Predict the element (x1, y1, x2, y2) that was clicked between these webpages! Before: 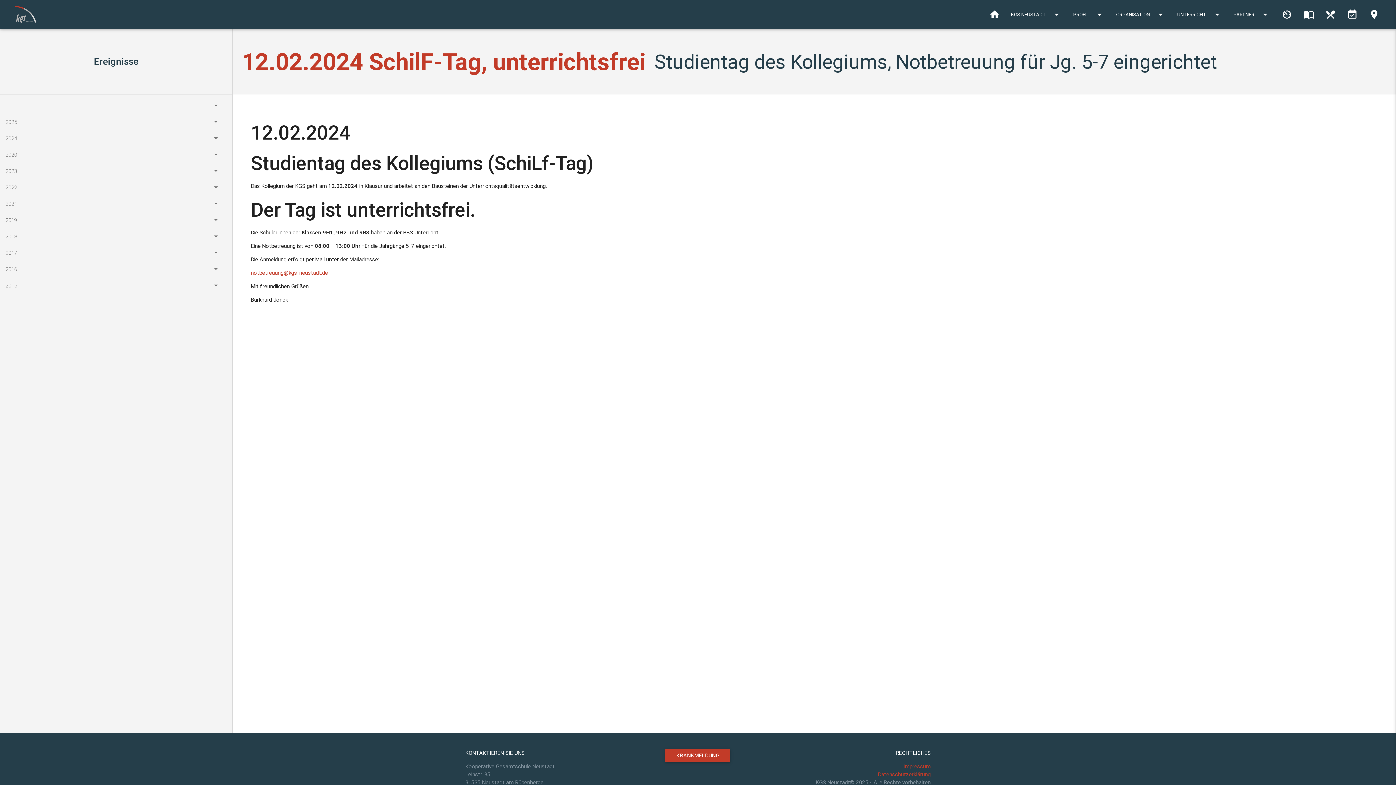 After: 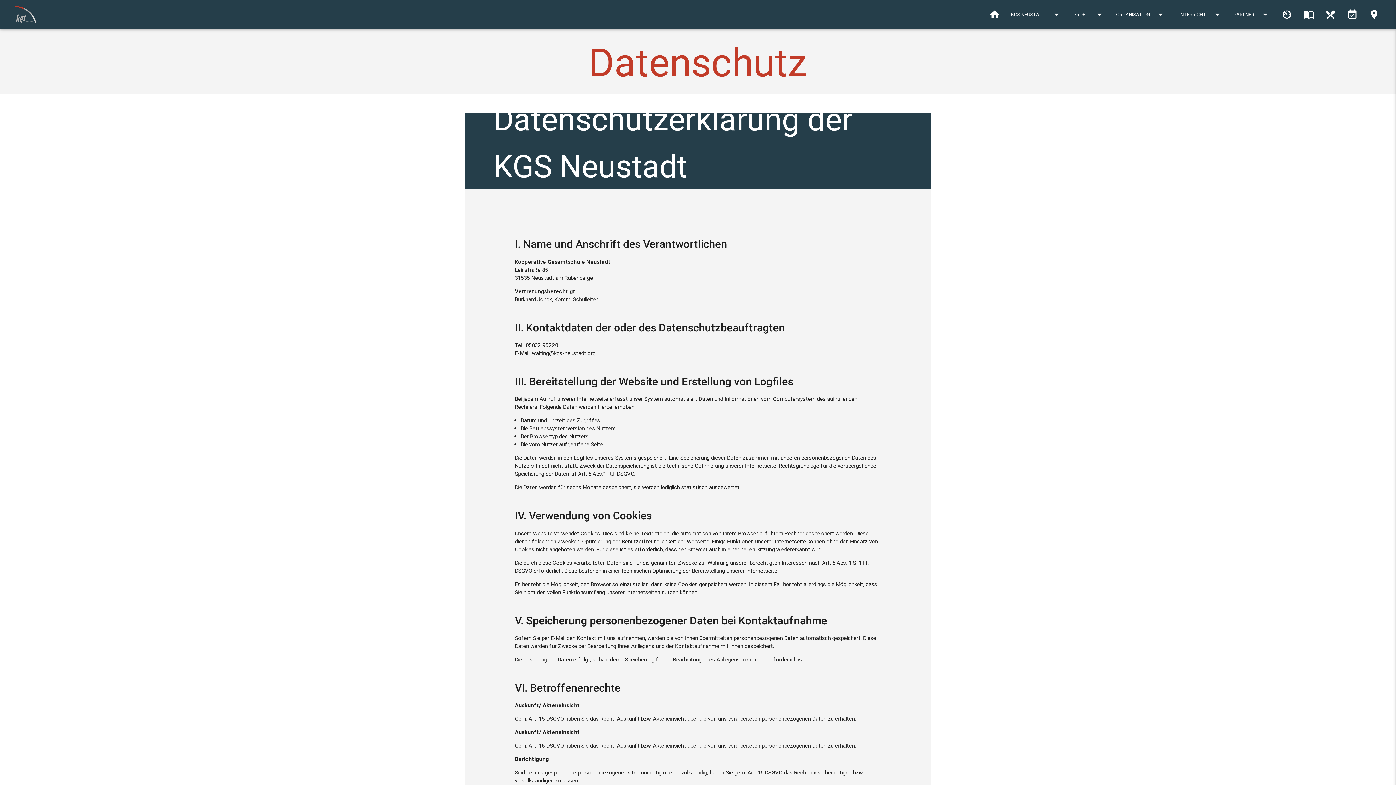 Action: bbox: (878, 771, 930, 778) label: Datenschutzerklärung